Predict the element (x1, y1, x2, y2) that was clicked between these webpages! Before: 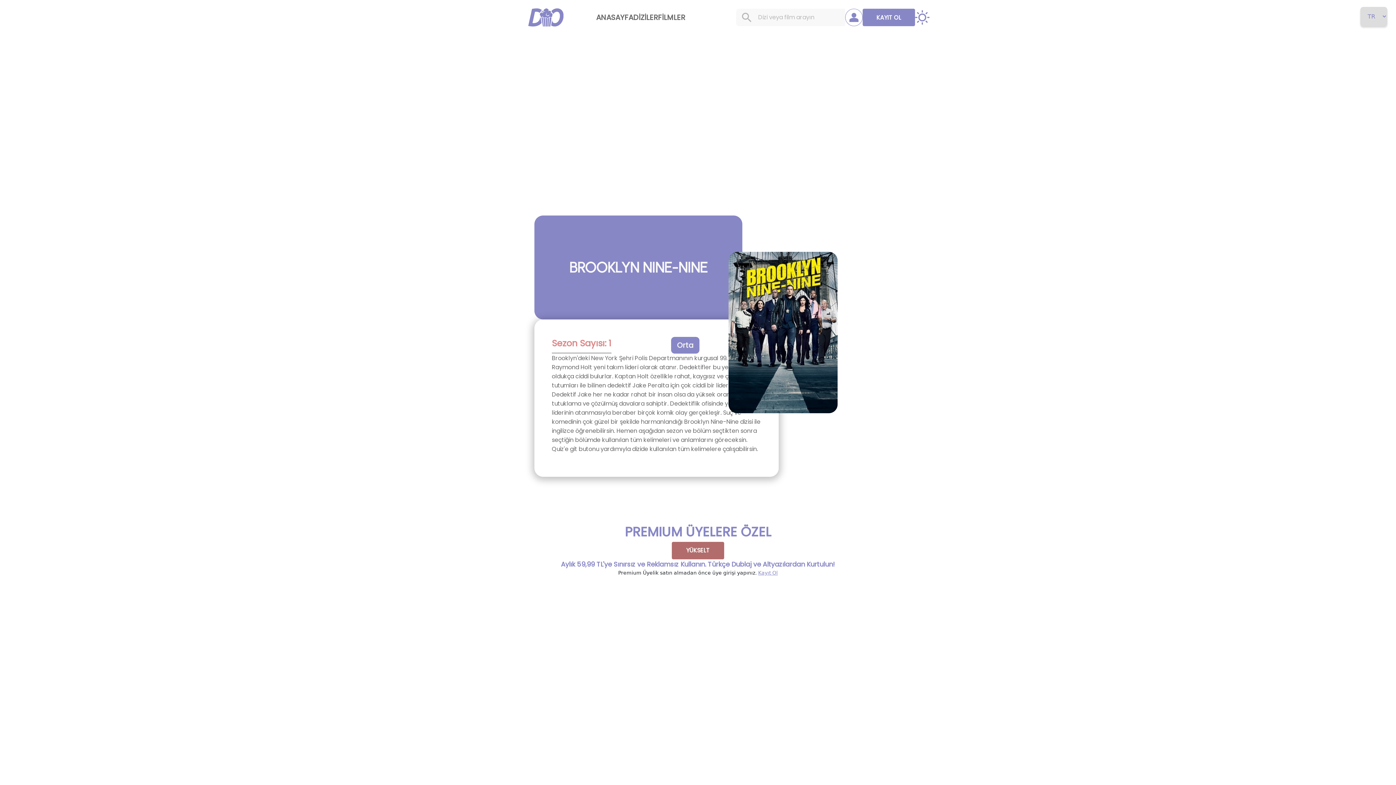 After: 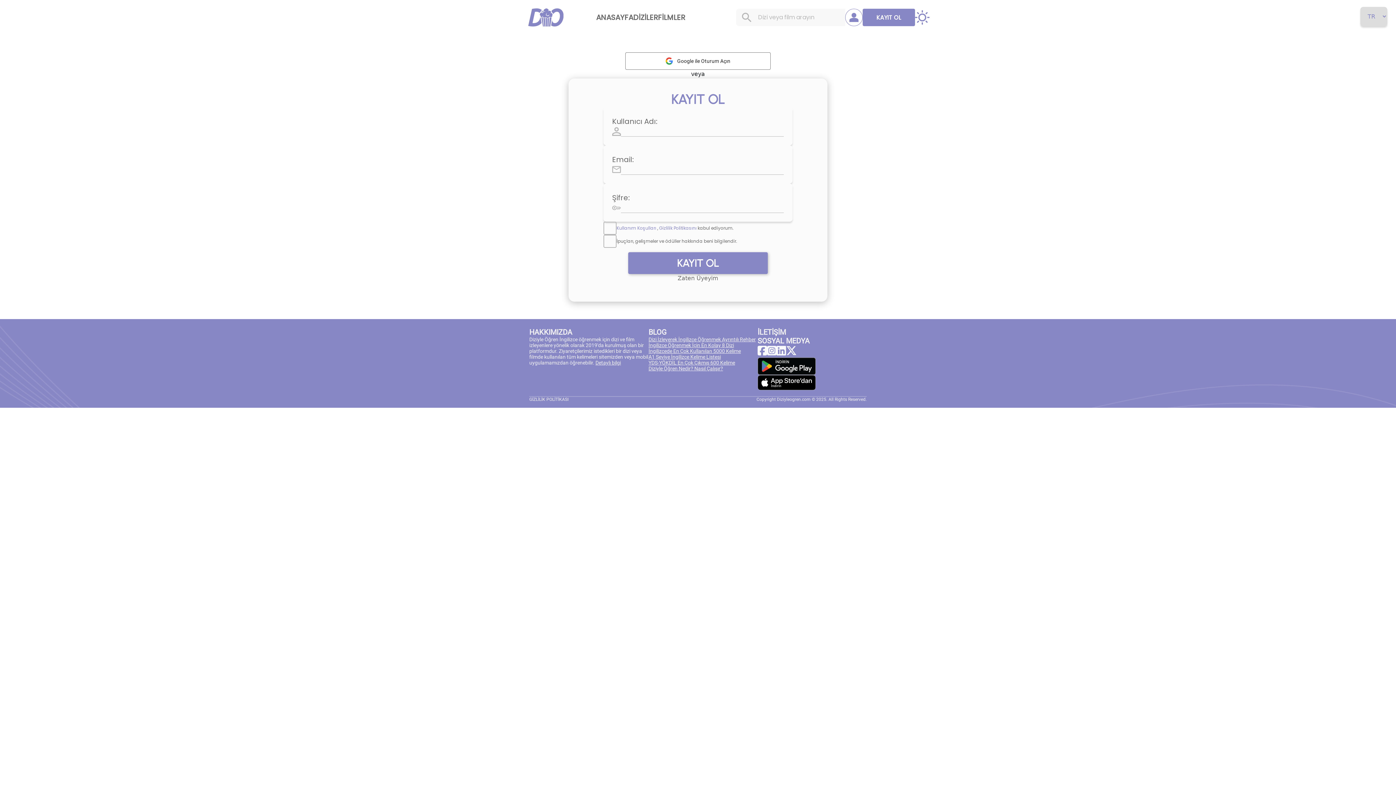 Action: bbox: (758, 570, 778, 575) label: Kayıt Ol